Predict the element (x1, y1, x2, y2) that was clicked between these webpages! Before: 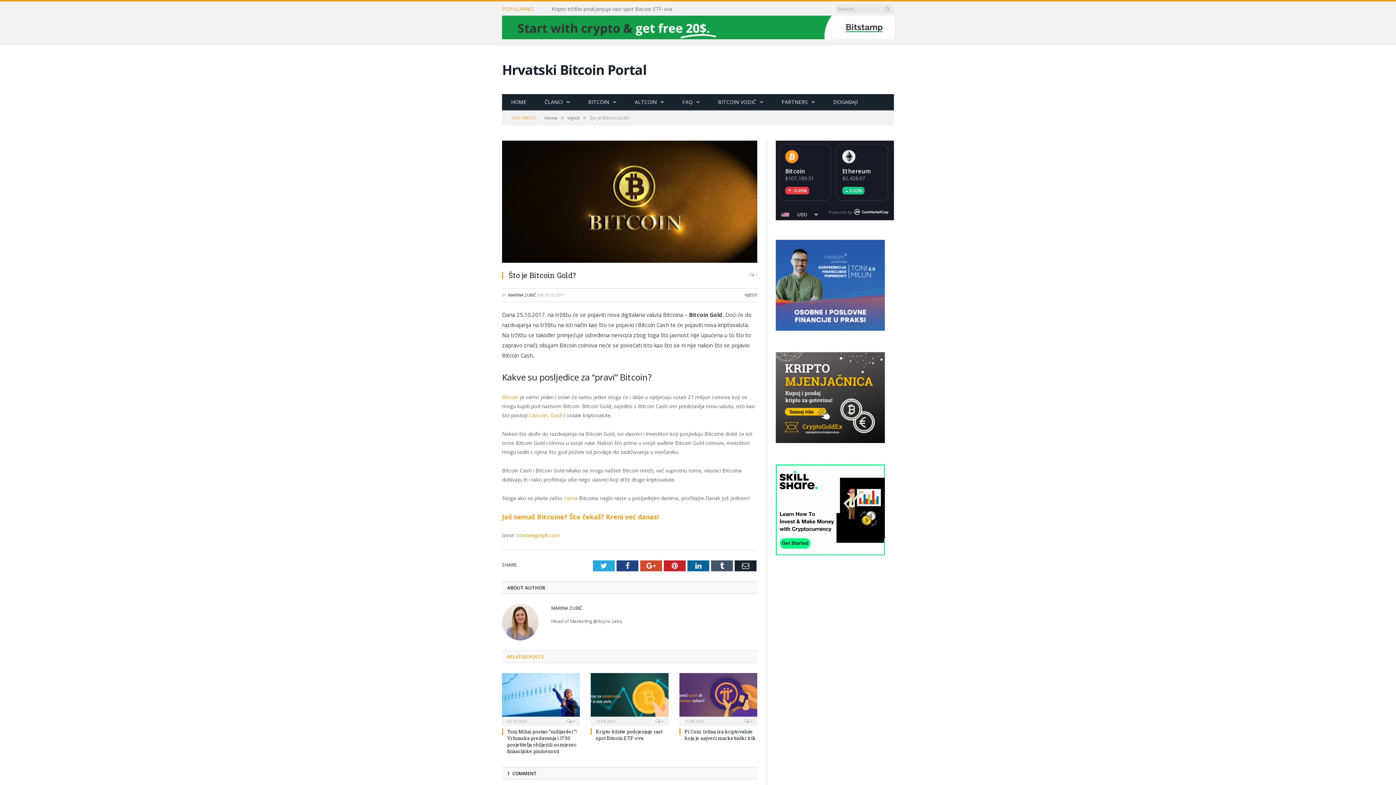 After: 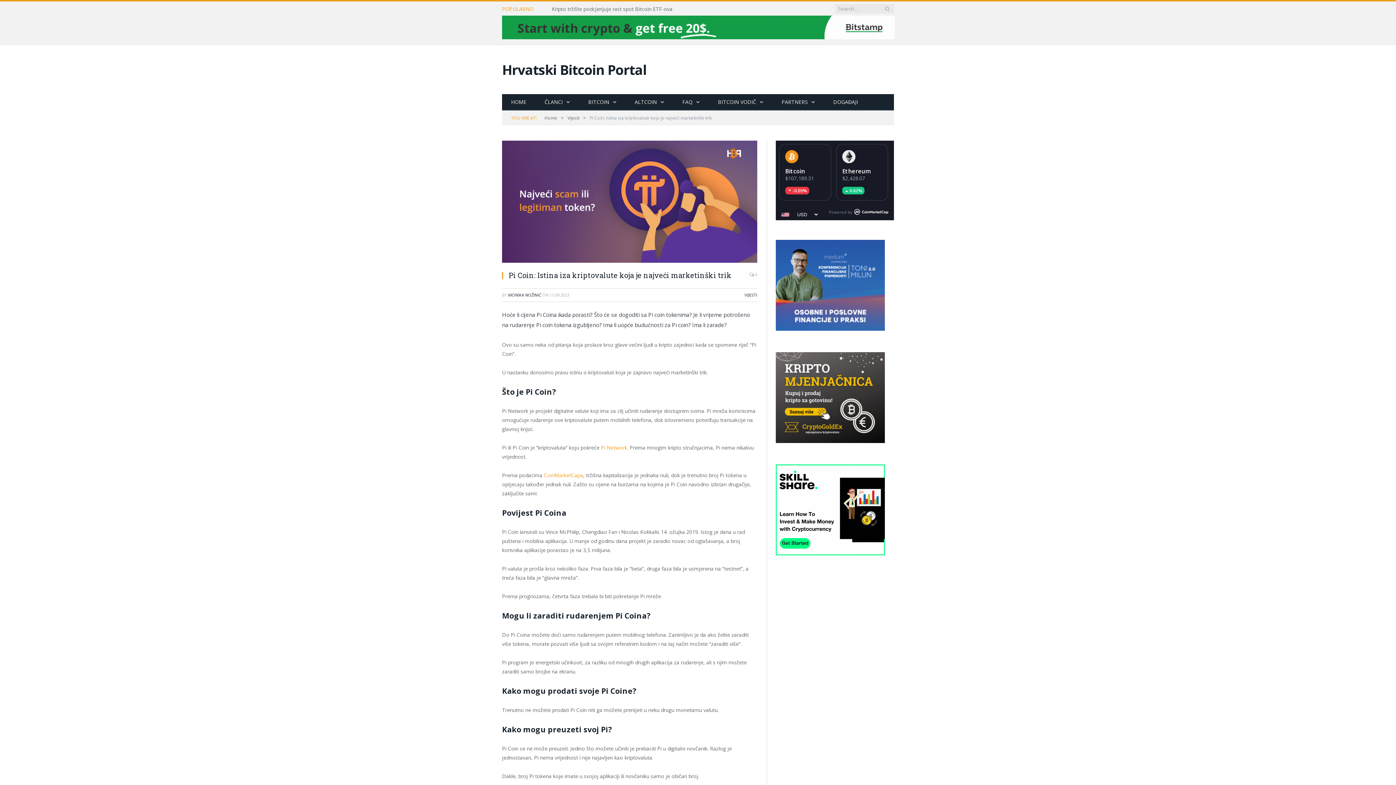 Action: bbox: (679, 673, 757, 724)